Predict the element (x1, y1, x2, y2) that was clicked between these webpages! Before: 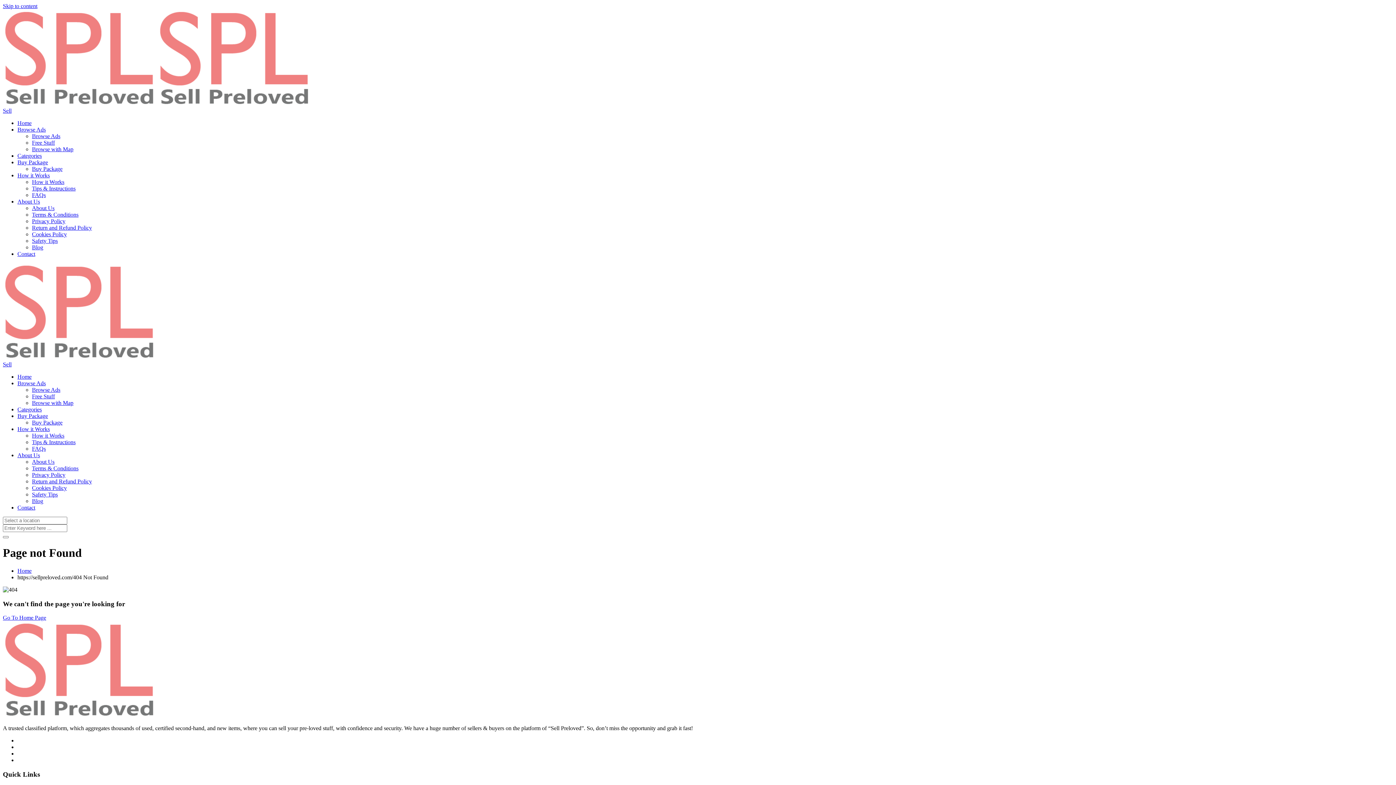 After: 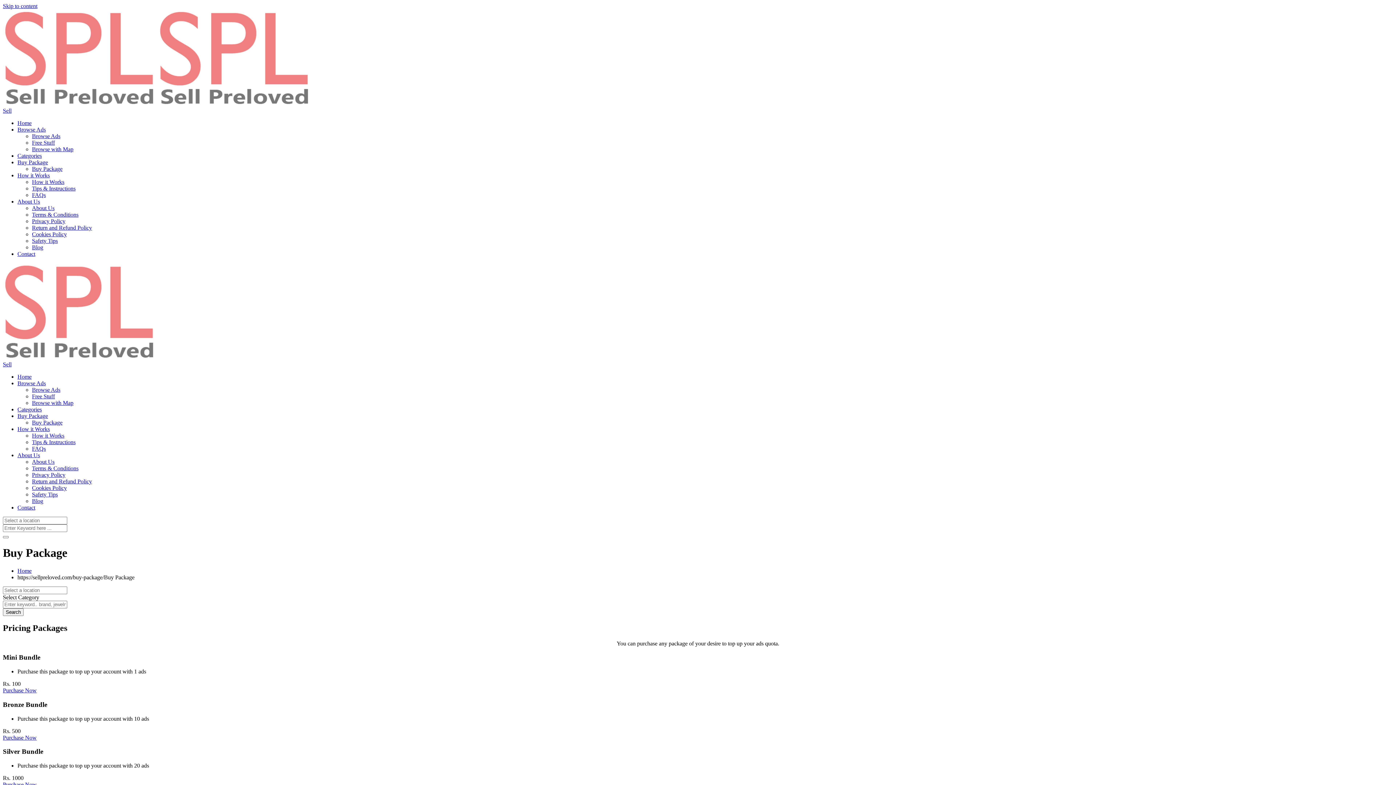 Action: bbox: (17, 413, 48, 419) label: Buy Package